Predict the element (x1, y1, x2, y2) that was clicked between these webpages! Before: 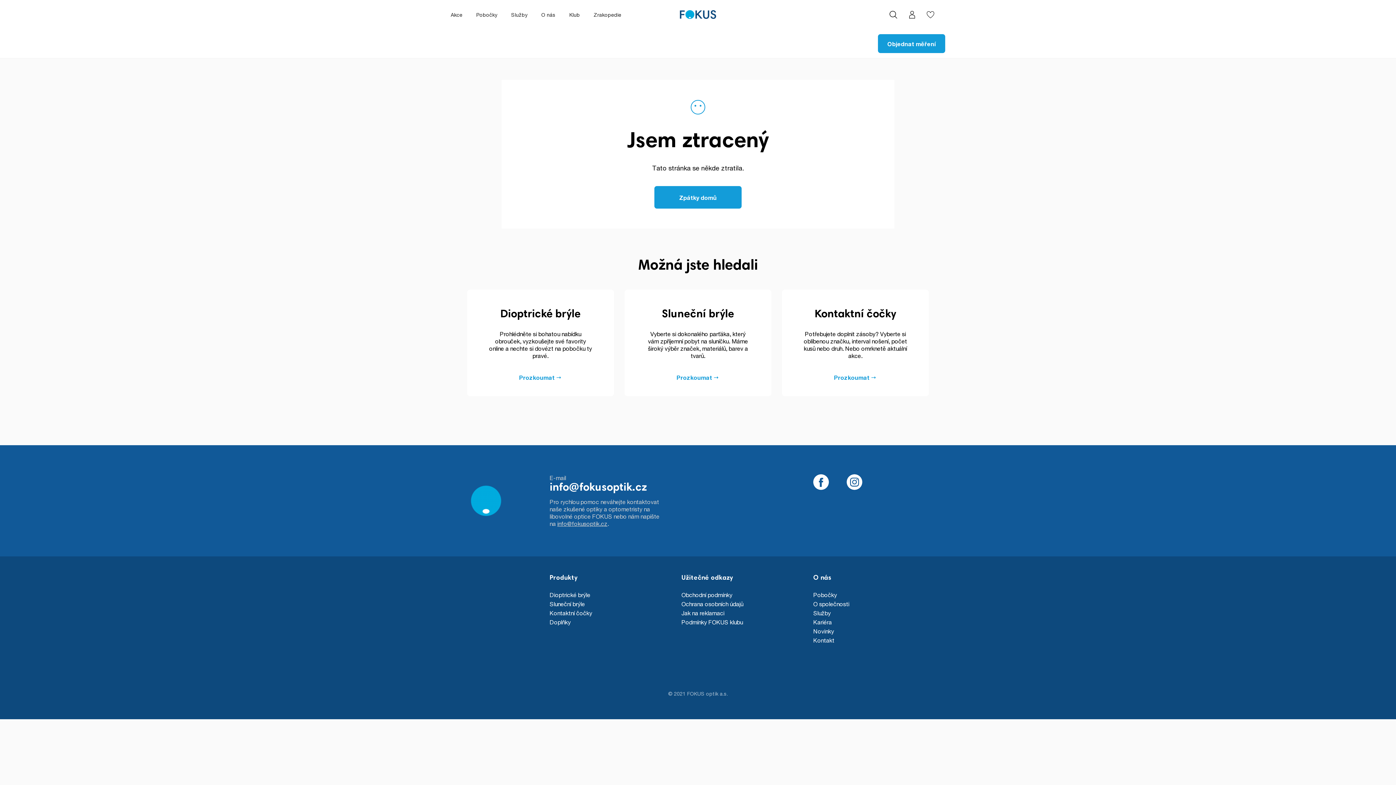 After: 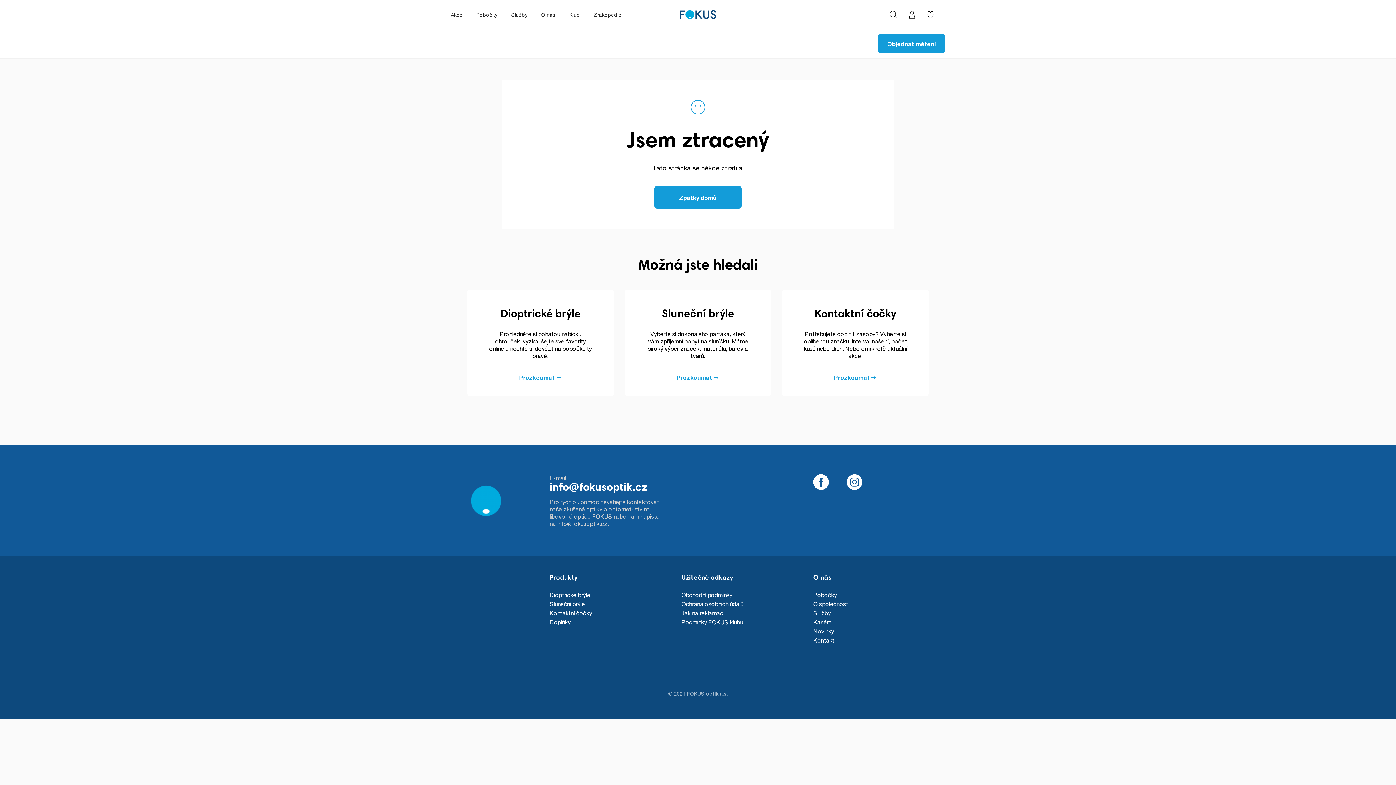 Action: label: info@fokusoptik.cz bbox: (557, 520, 607, 527)